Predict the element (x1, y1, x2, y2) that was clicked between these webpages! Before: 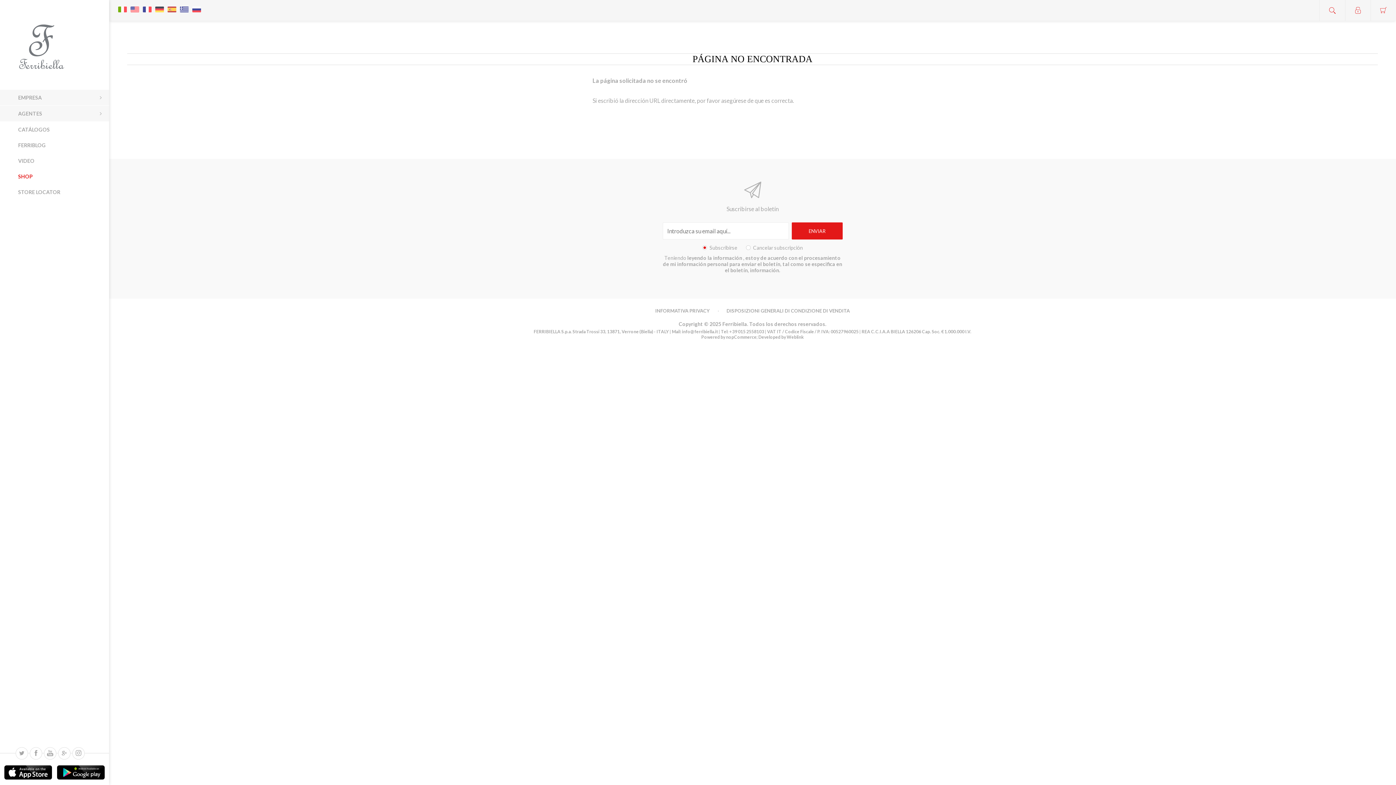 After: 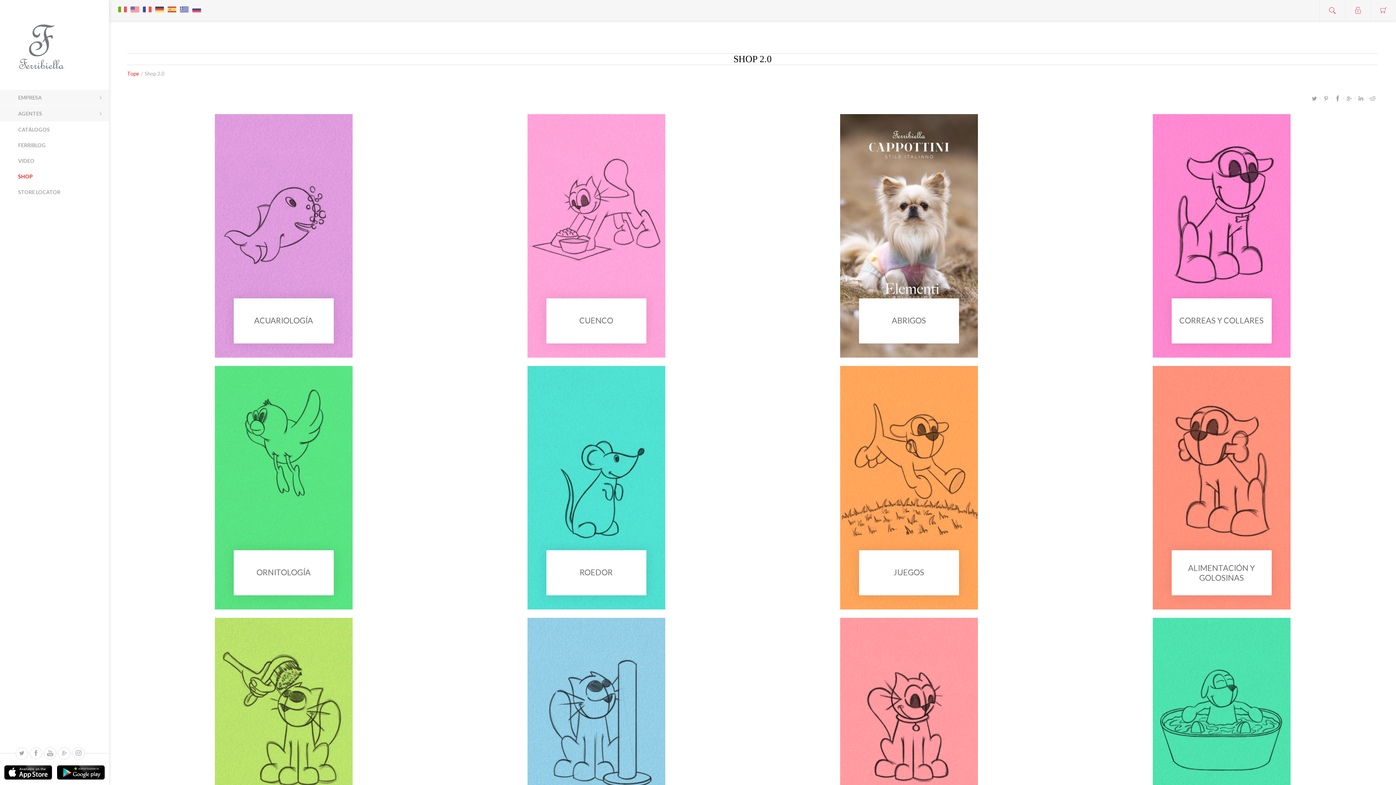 Action: bbox: (0, 168, 109, 184) label: SHOP